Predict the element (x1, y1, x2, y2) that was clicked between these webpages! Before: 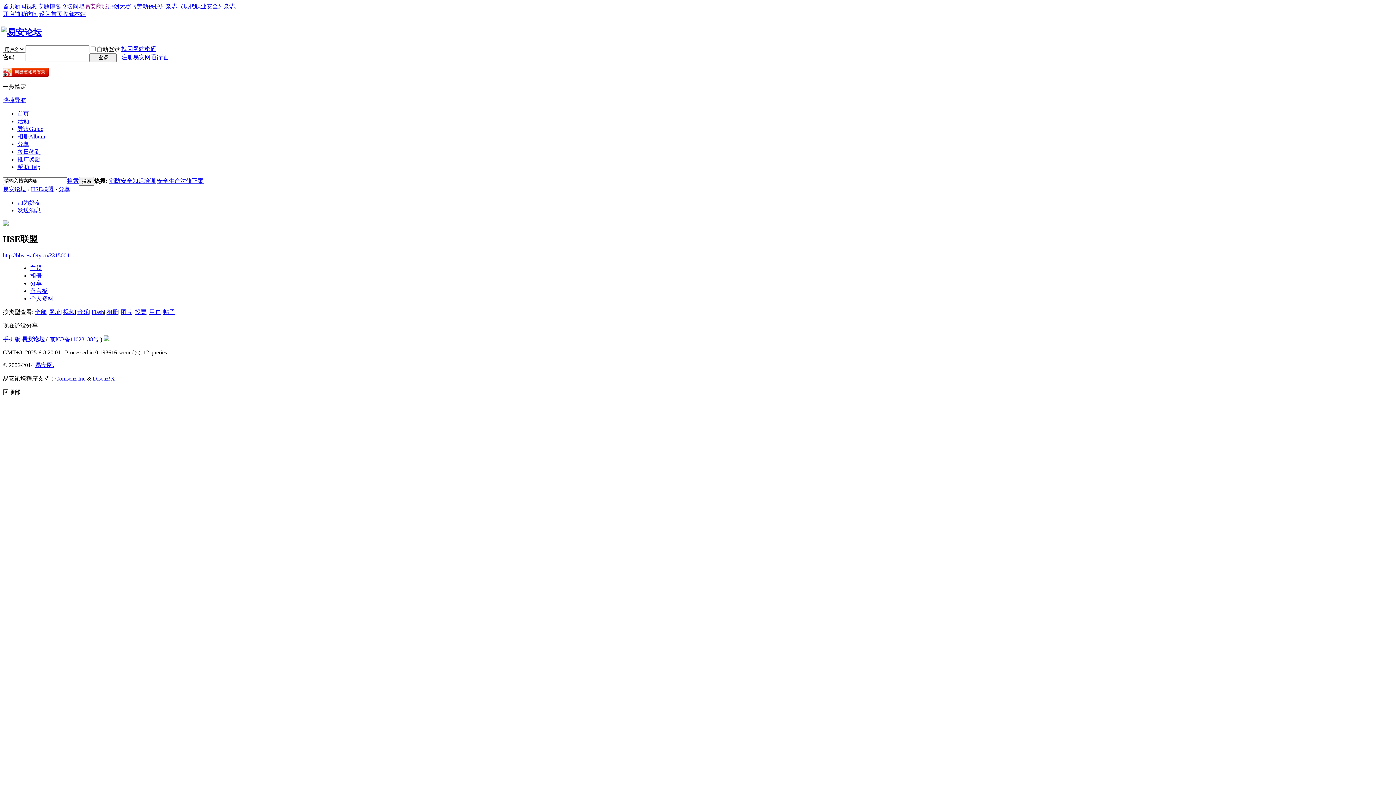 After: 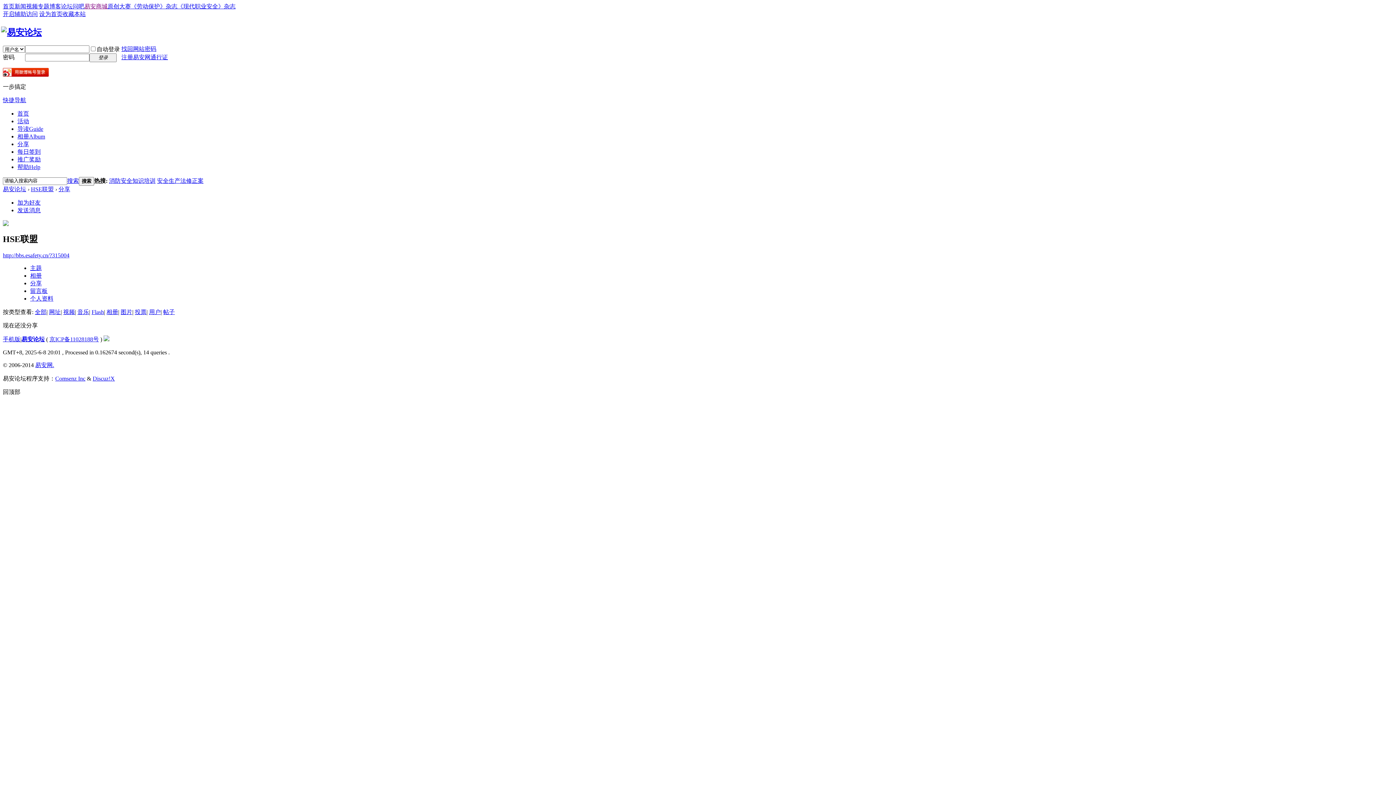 Action: label: 视频 bbox: (63, 308, 74, 315)